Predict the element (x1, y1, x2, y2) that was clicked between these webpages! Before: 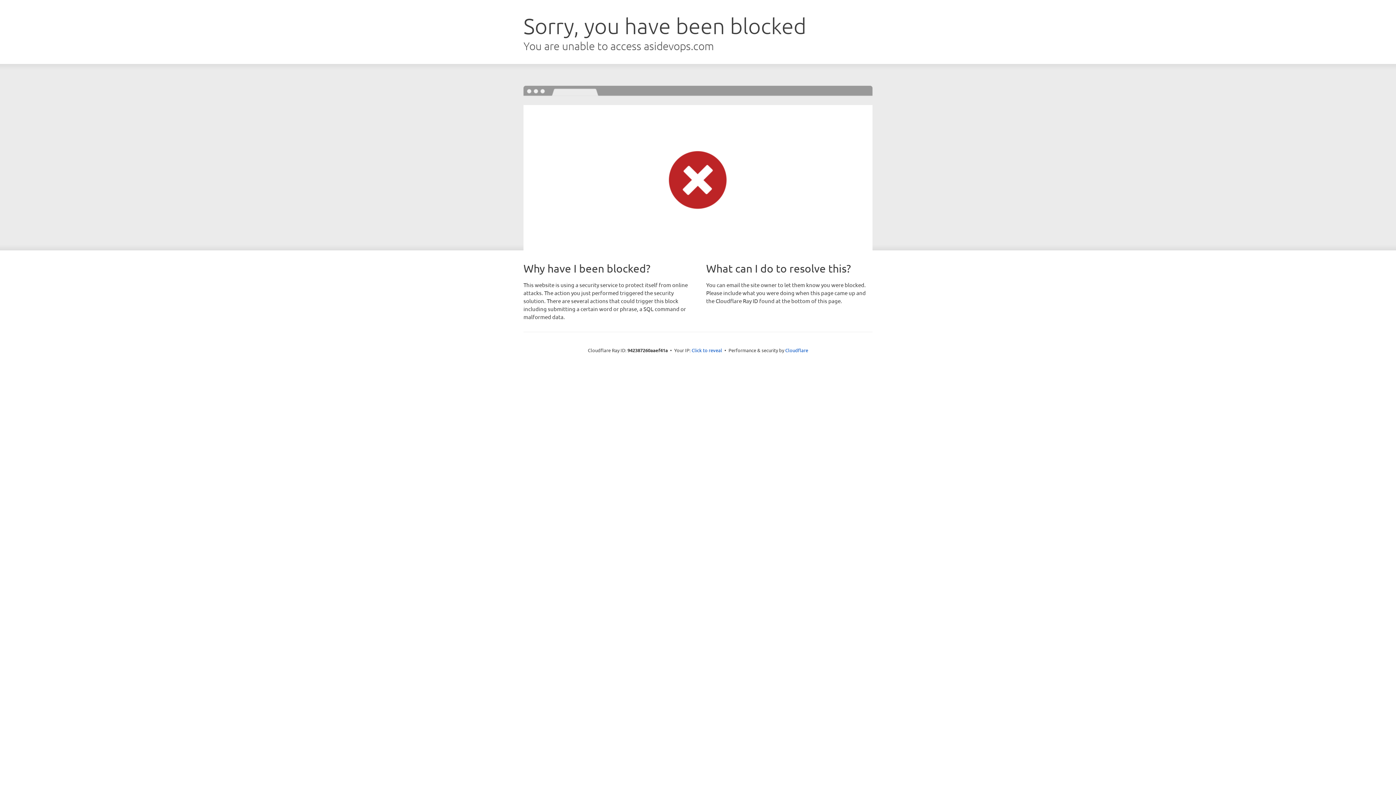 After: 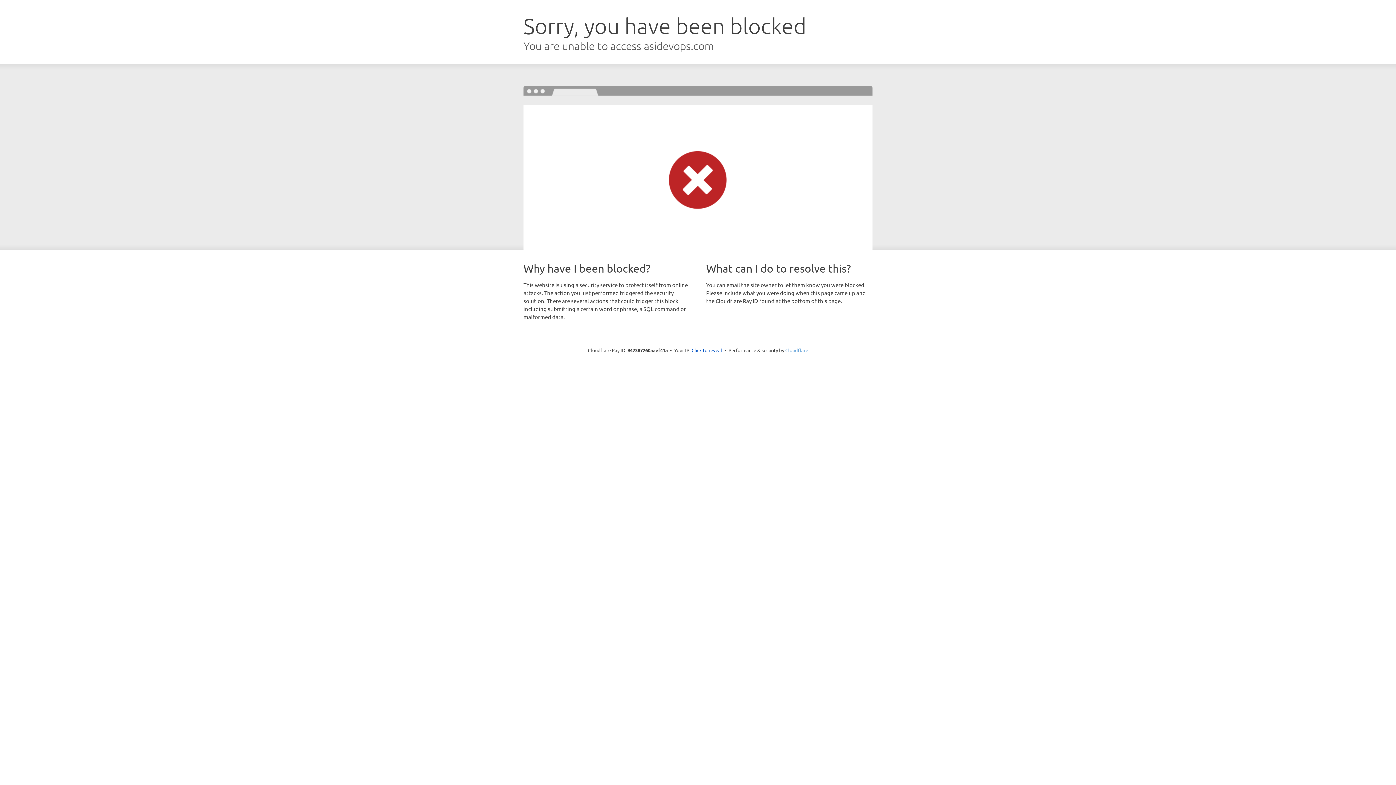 Action: label: Cloudflare bbox: (785, 347, 808, 353)